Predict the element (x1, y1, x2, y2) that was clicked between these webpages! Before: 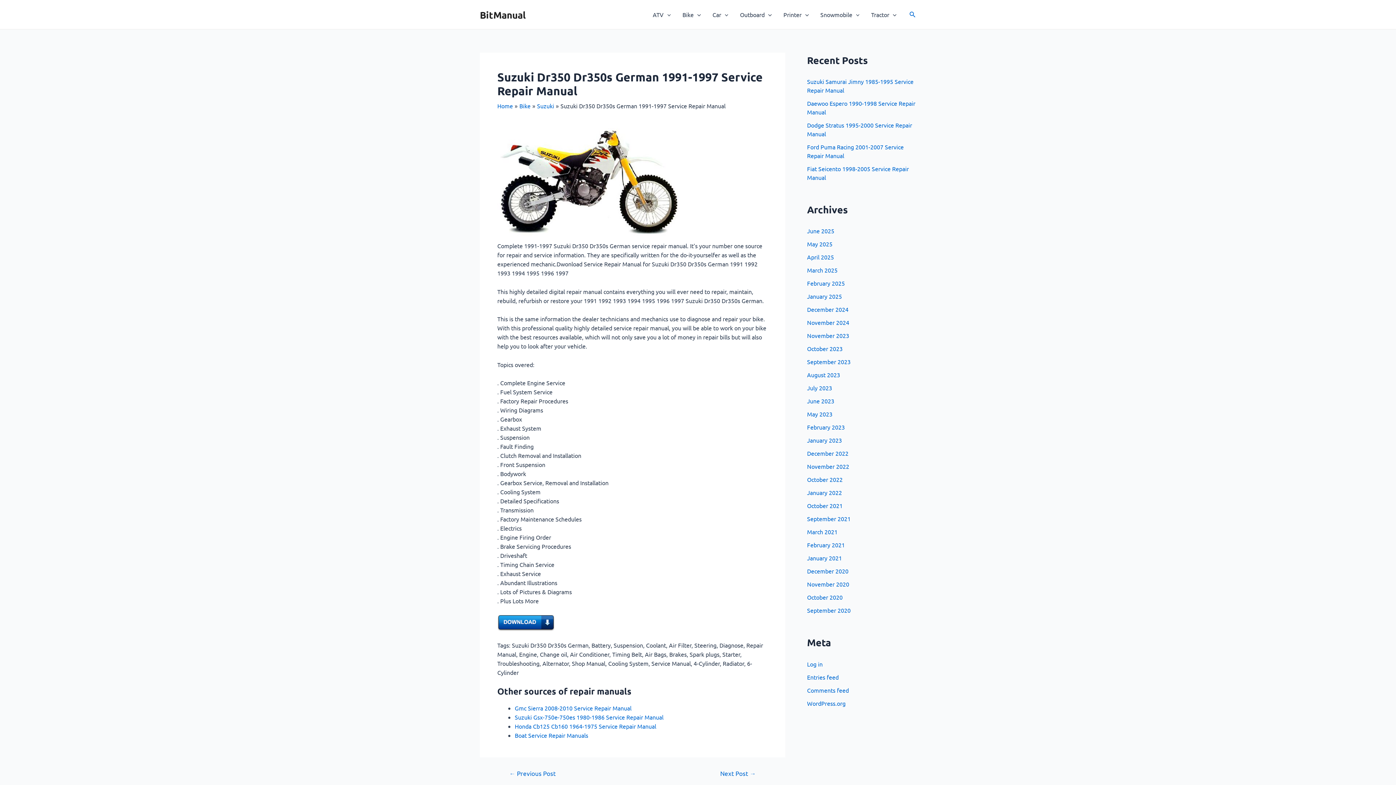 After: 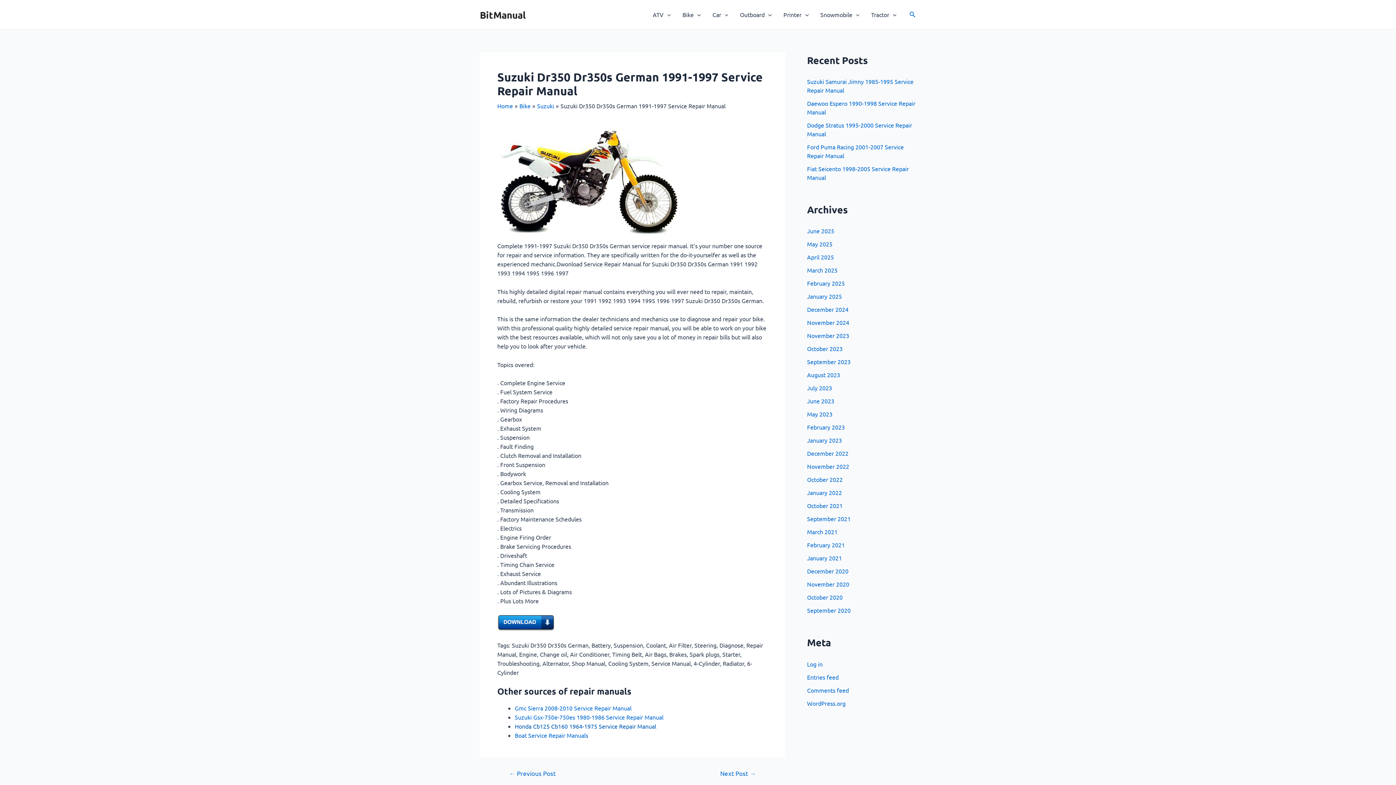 Action: bbox: (514, 722, 656, 730) label: Honda Cb125 Cb160 1964-1975 Service Repair Manual